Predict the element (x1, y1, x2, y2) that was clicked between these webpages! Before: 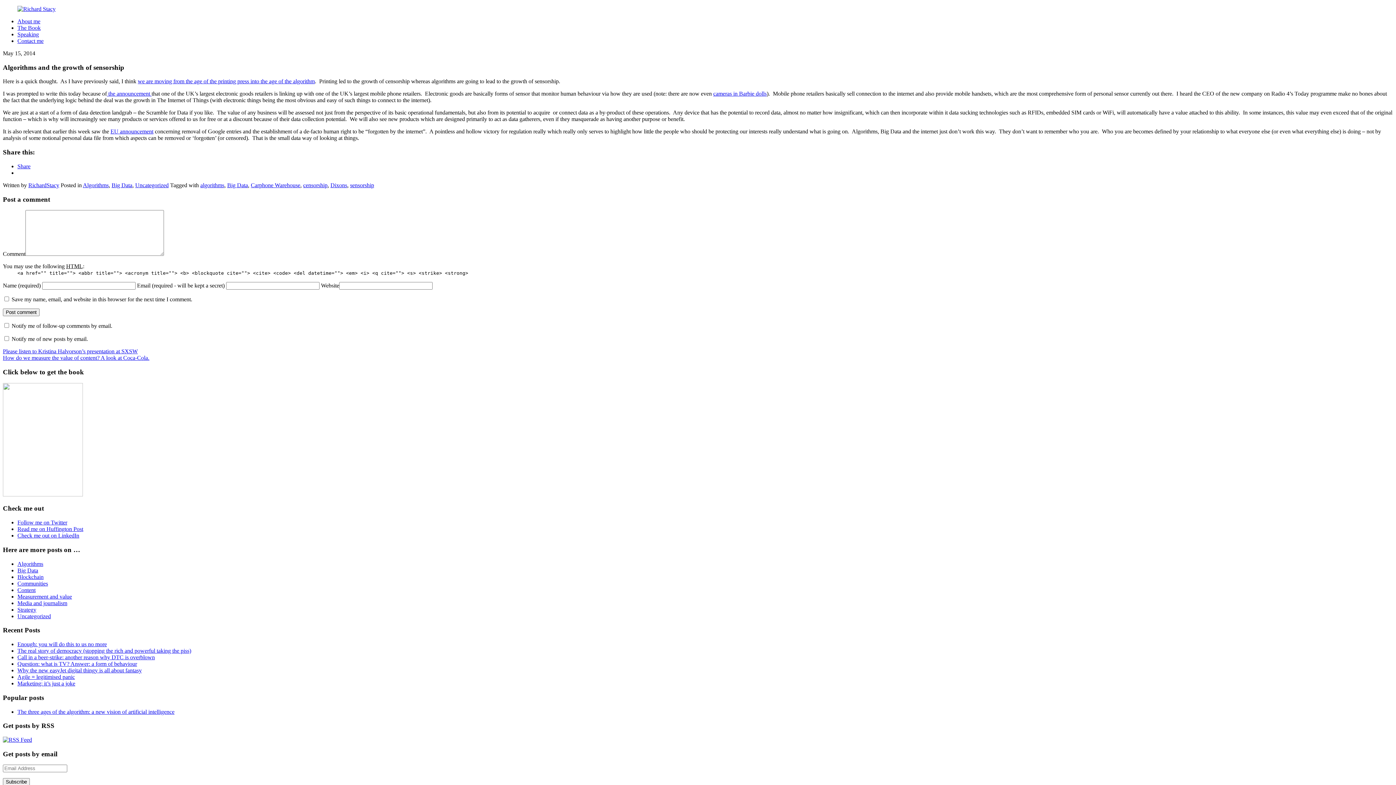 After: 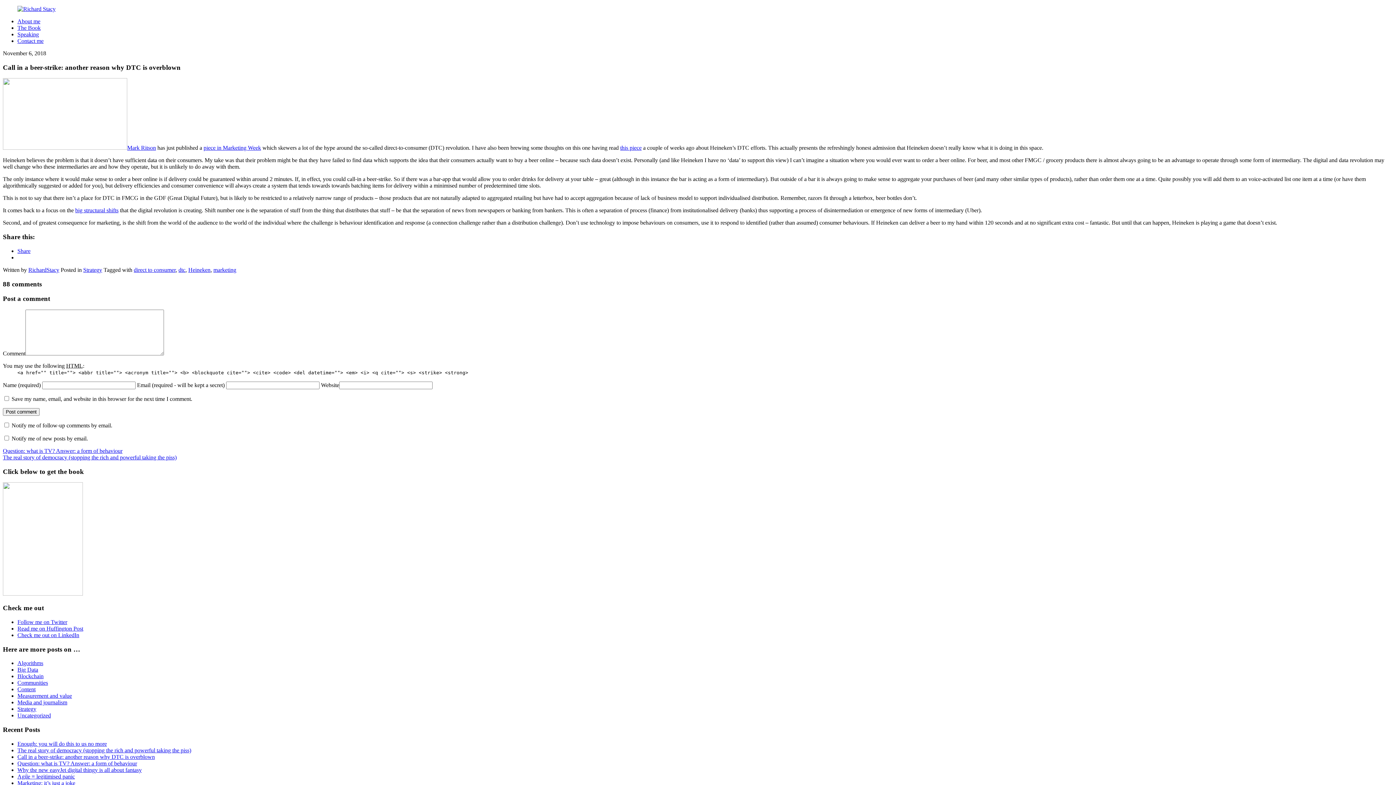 Action: bbox: (17, 654, 154, 660) label: Call in a beer-strike: another reason why DTC is overblown